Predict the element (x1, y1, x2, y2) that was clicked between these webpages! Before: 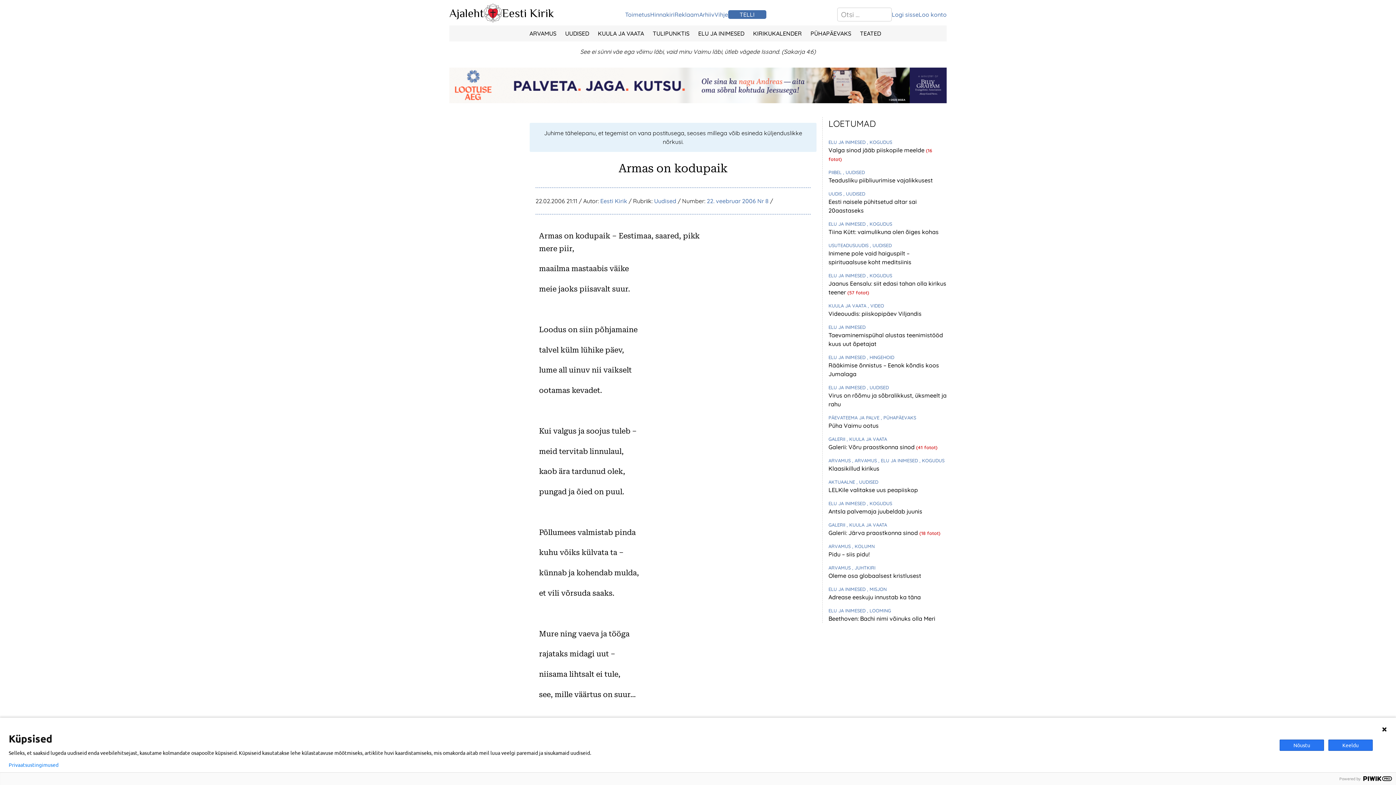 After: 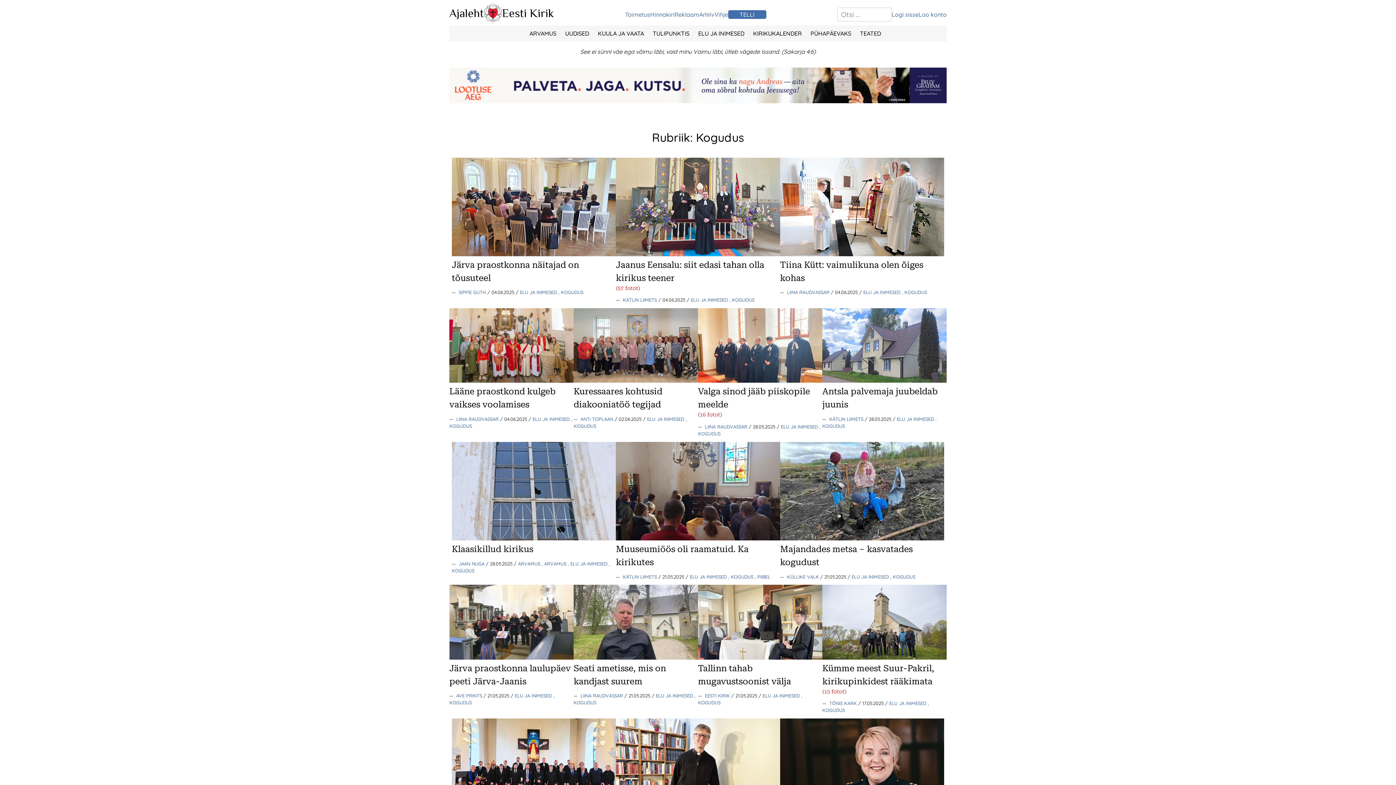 Action: bbox: (919, 457, 944, 463) label: , KOGUDUS